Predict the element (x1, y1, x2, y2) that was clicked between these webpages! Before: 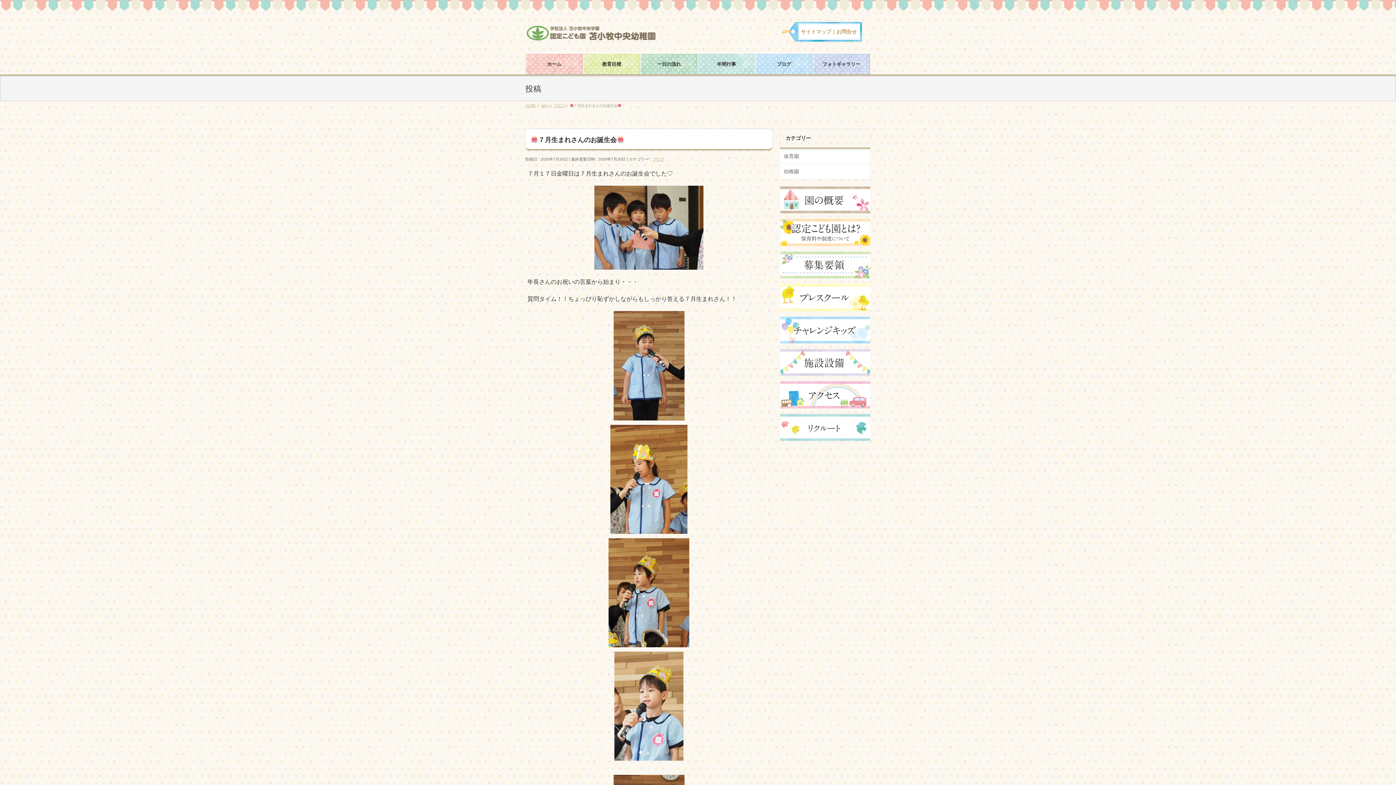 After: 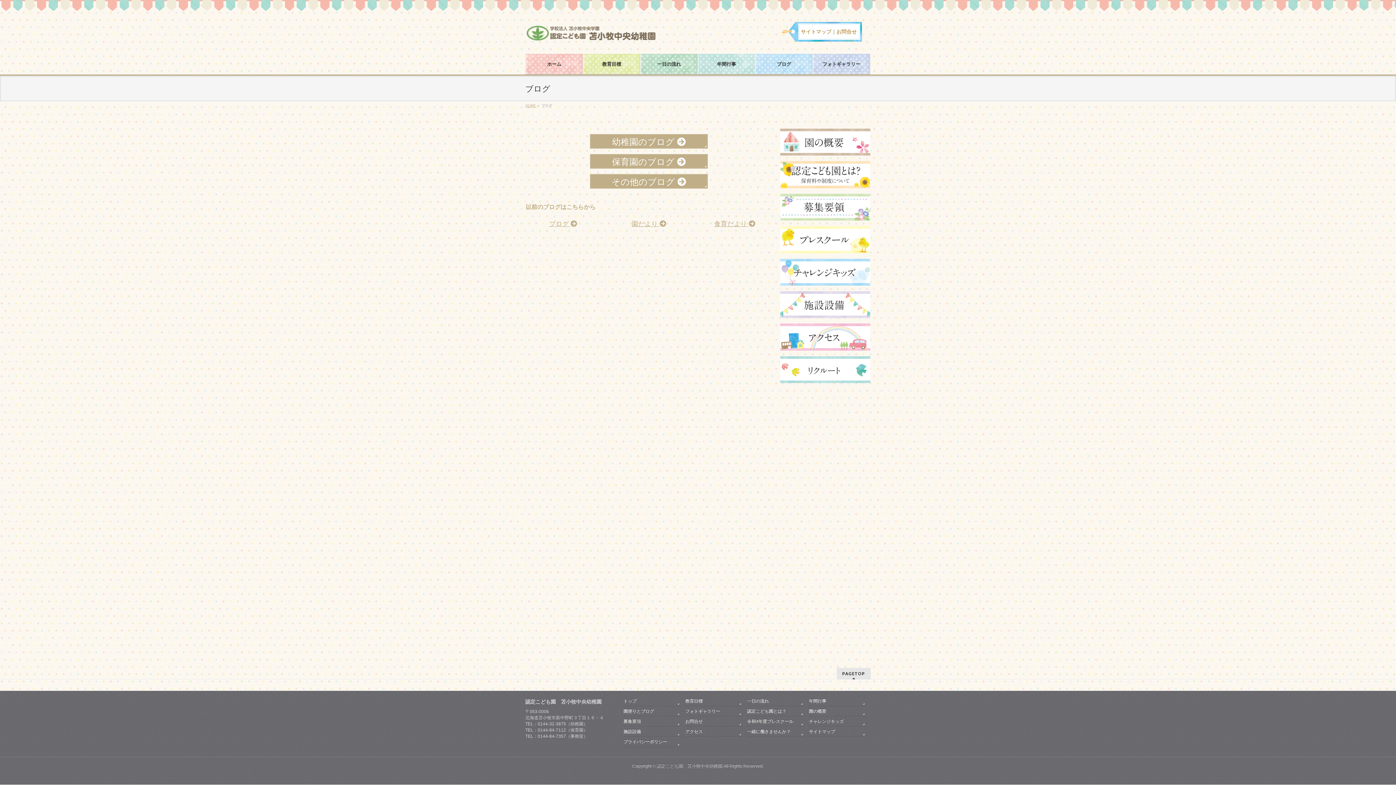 Action: bbox: (755, 53, 813, 74) label: ブログ